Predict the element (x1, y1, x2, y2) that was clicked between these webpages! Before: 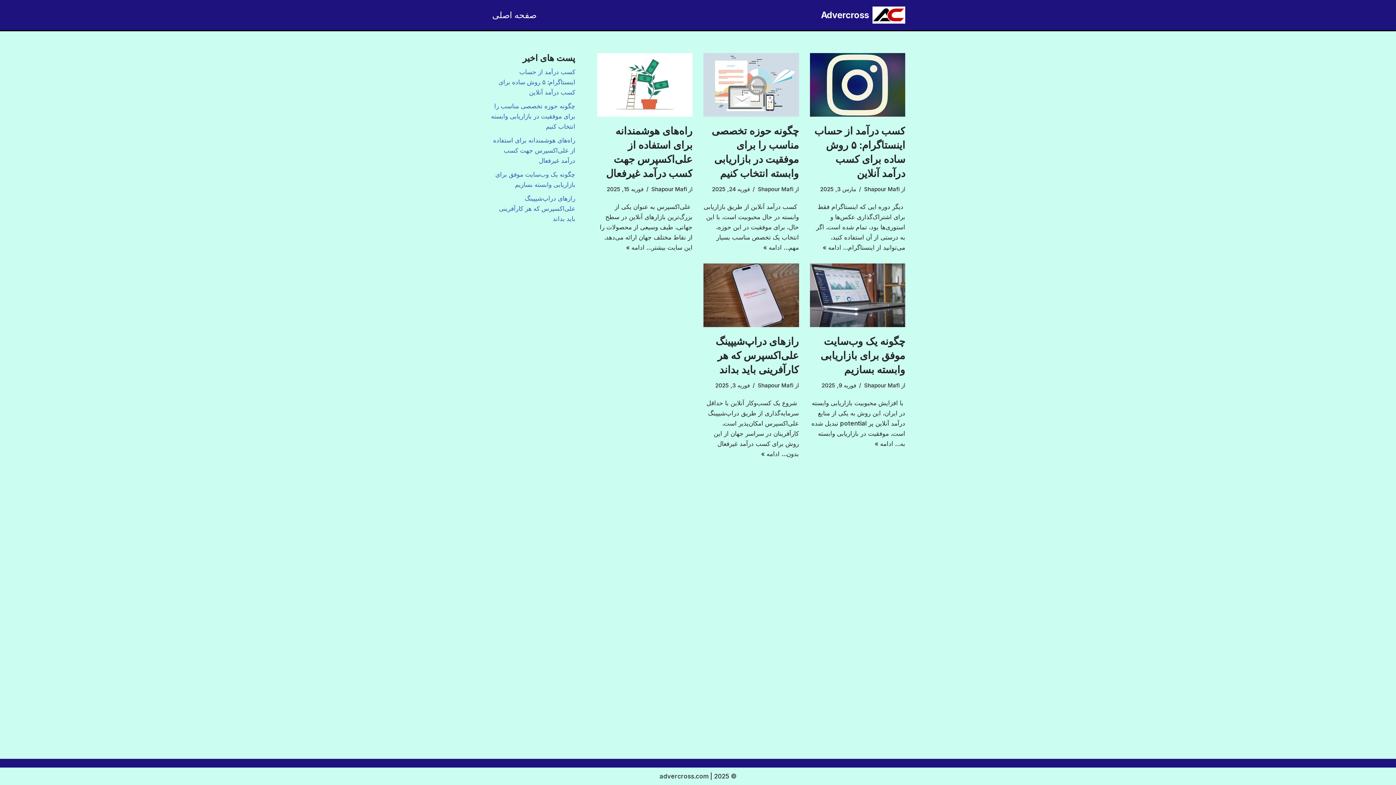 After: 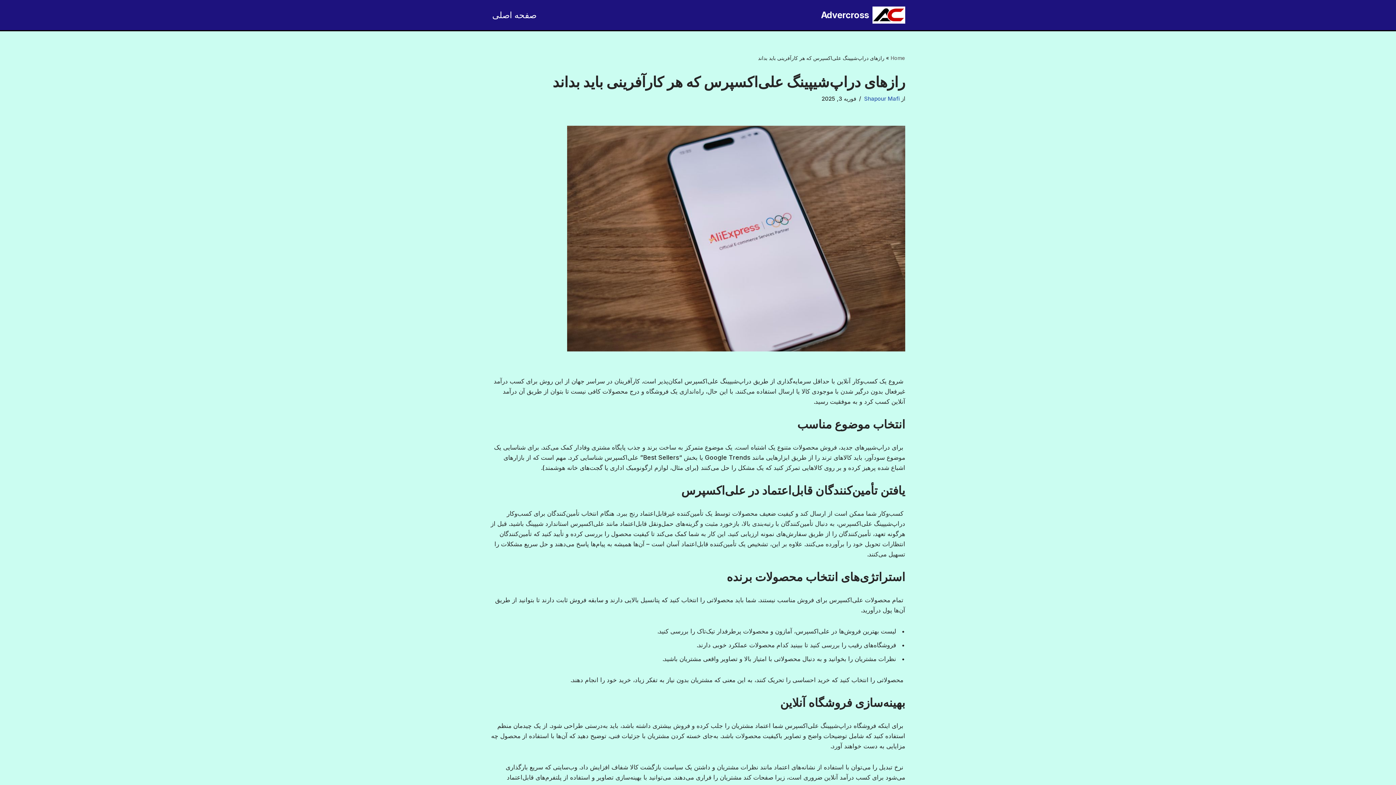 Action: bbox: (703, 263, 799, 327)